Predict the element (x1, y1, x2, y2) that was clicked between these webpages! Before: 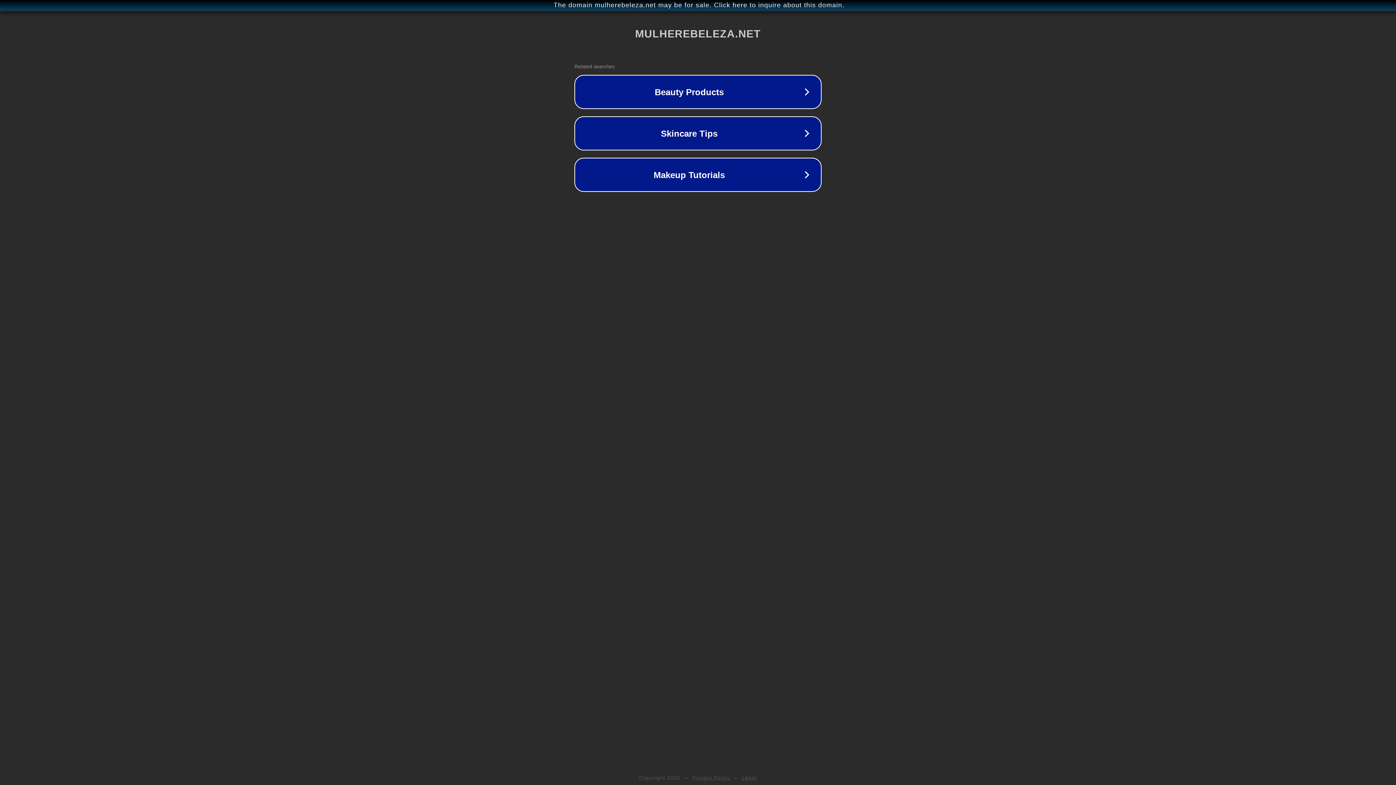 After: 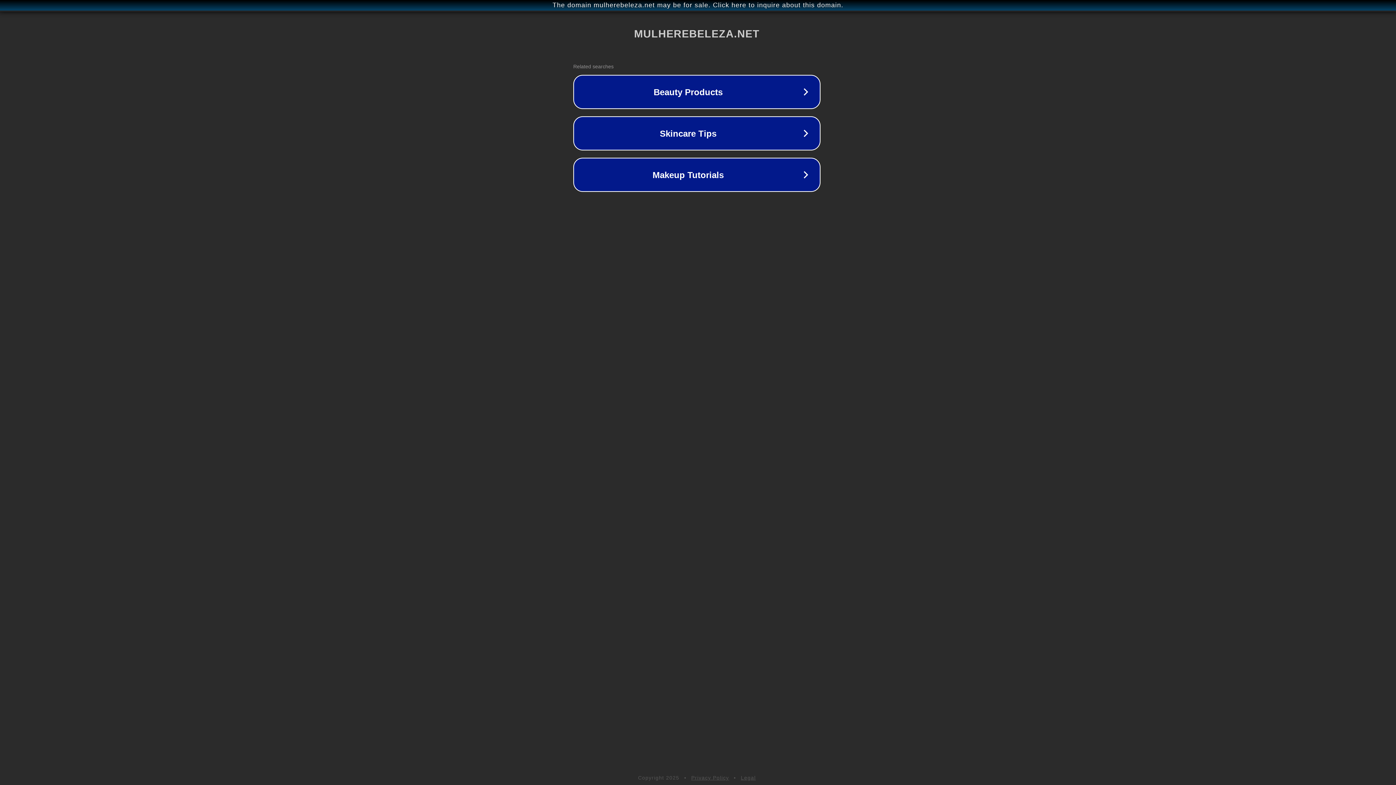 Action: bbox: (1, 1, 1397, 9) label: The domain mulherebeleza.net may be for sale. Click here to inquire about this domain.